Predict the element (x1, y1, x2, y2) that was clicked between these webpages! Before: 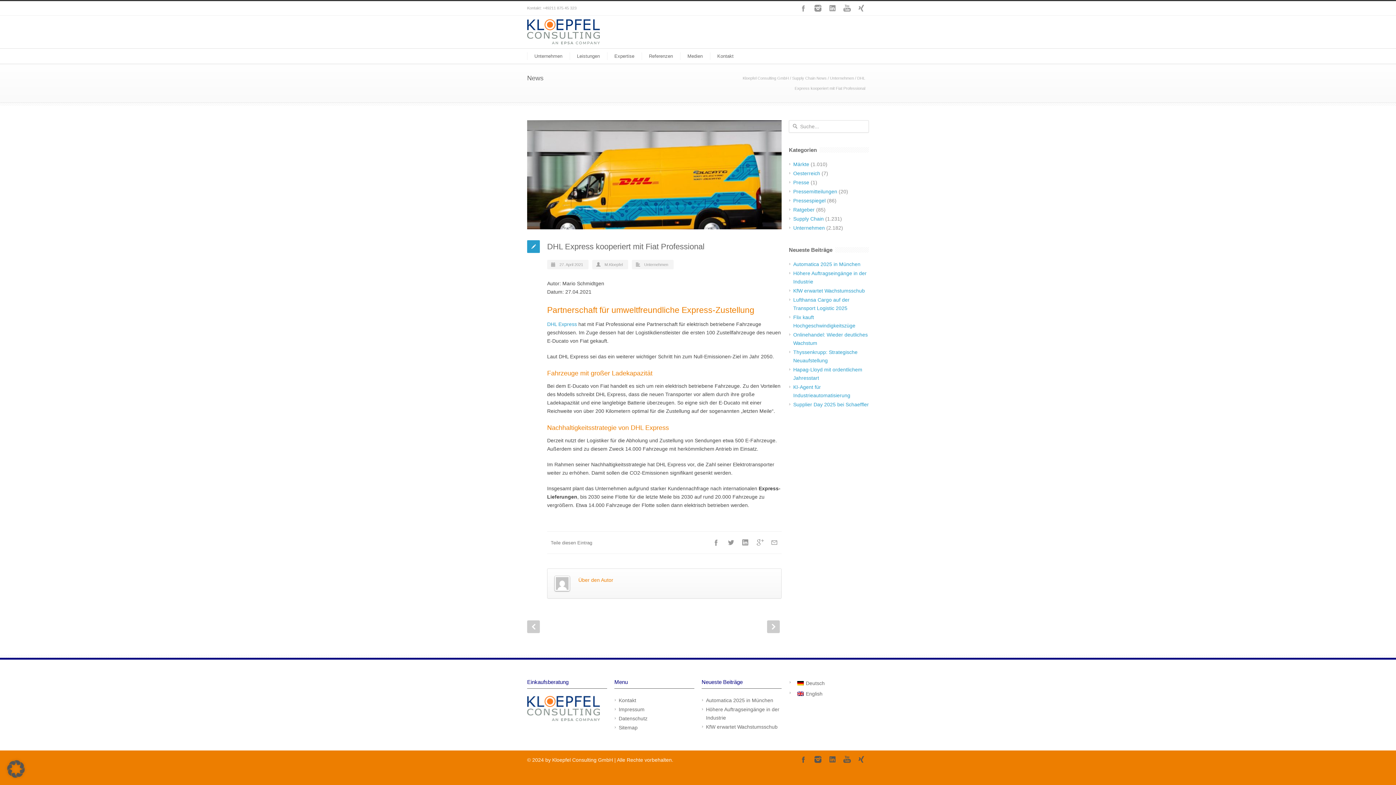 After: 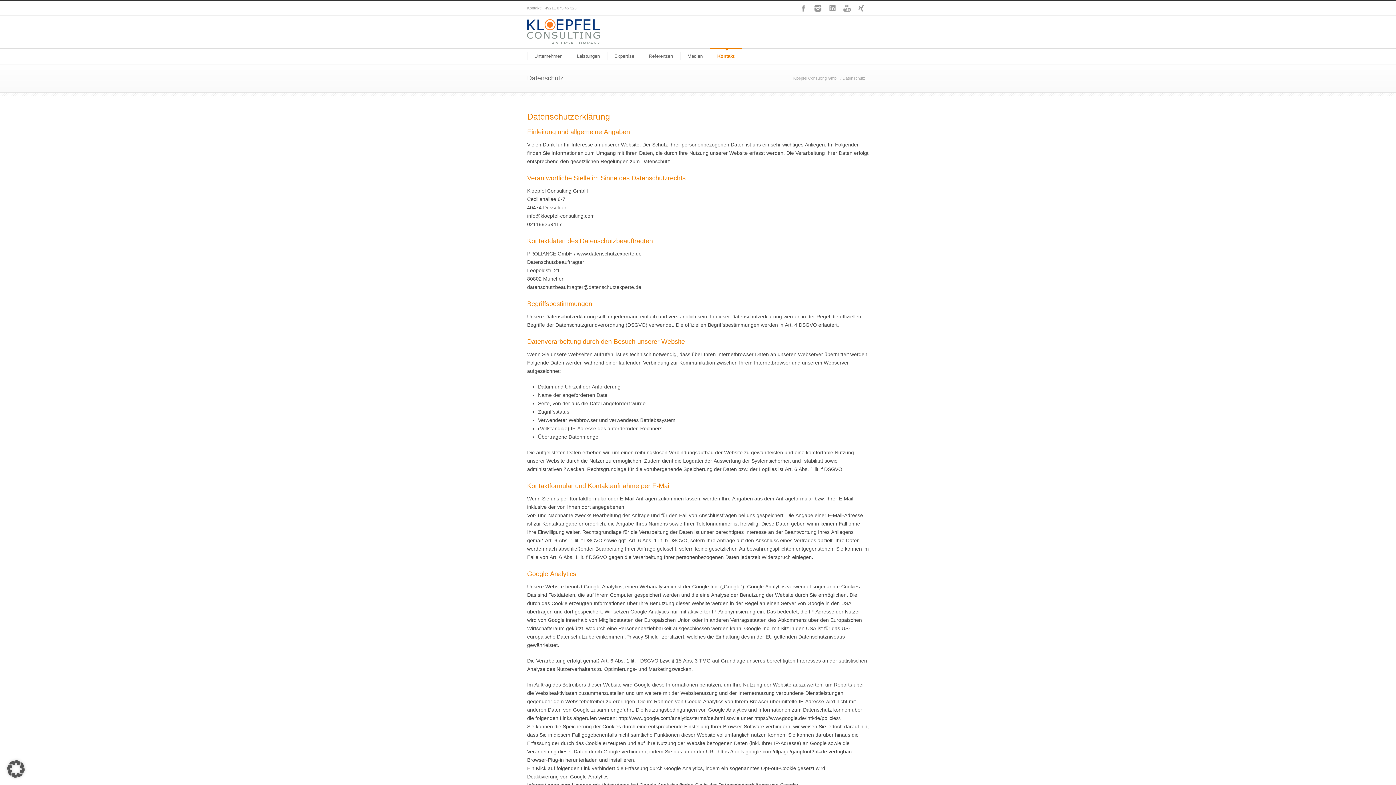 Action: bbox: (618, 716, 647, 721) label: Datenschutz